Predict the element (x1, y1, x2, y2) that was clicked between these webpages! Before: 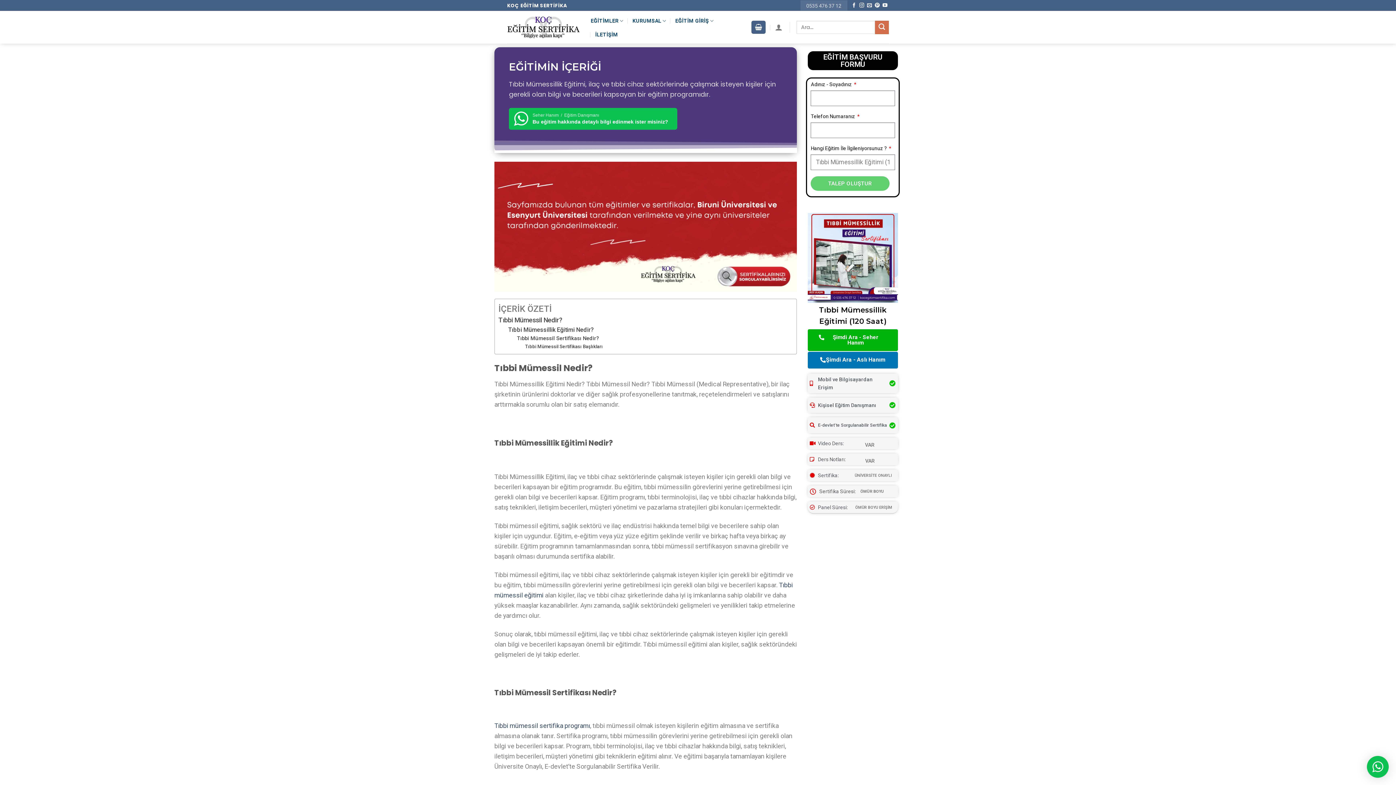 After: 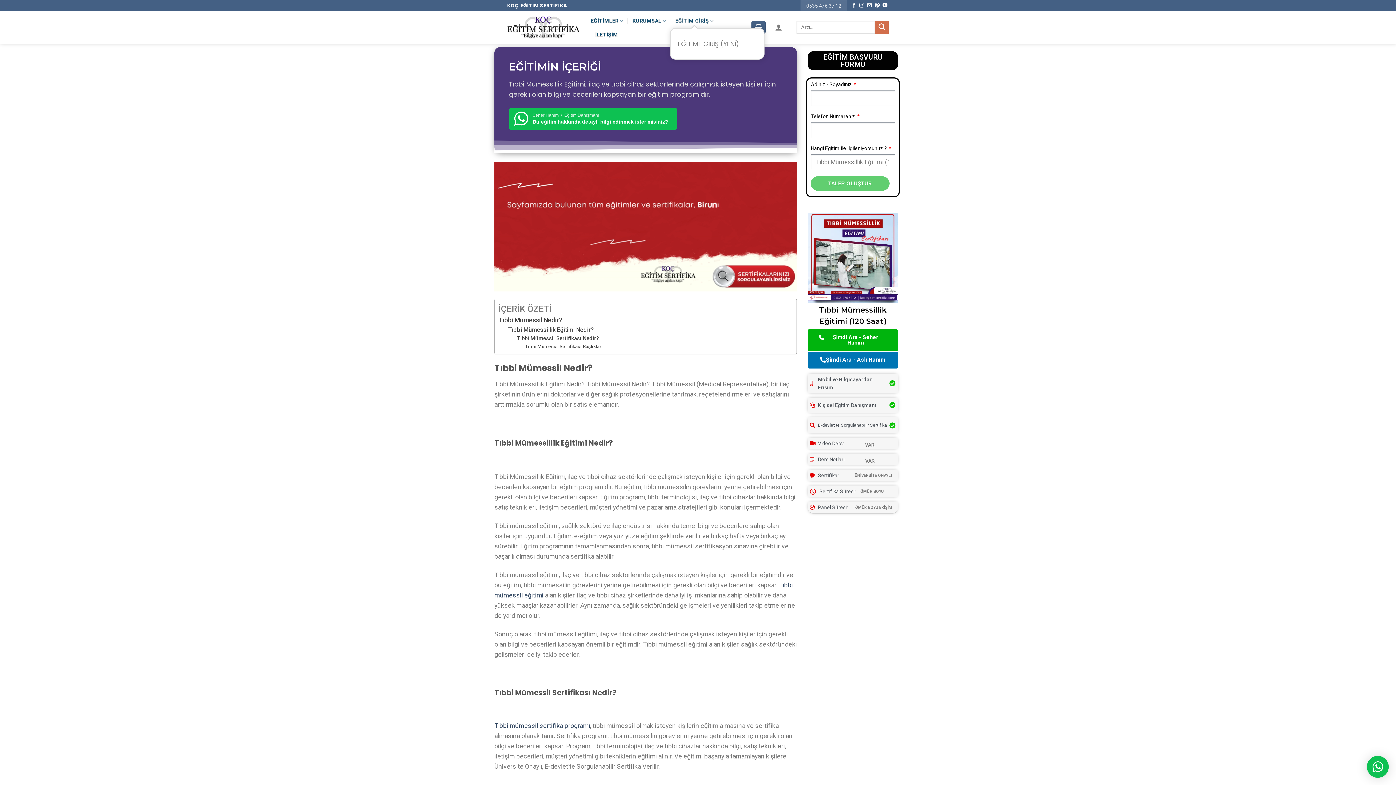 Action: label: EĞİTİM GİRİŞ bbox: (675, 13, 713, 27)